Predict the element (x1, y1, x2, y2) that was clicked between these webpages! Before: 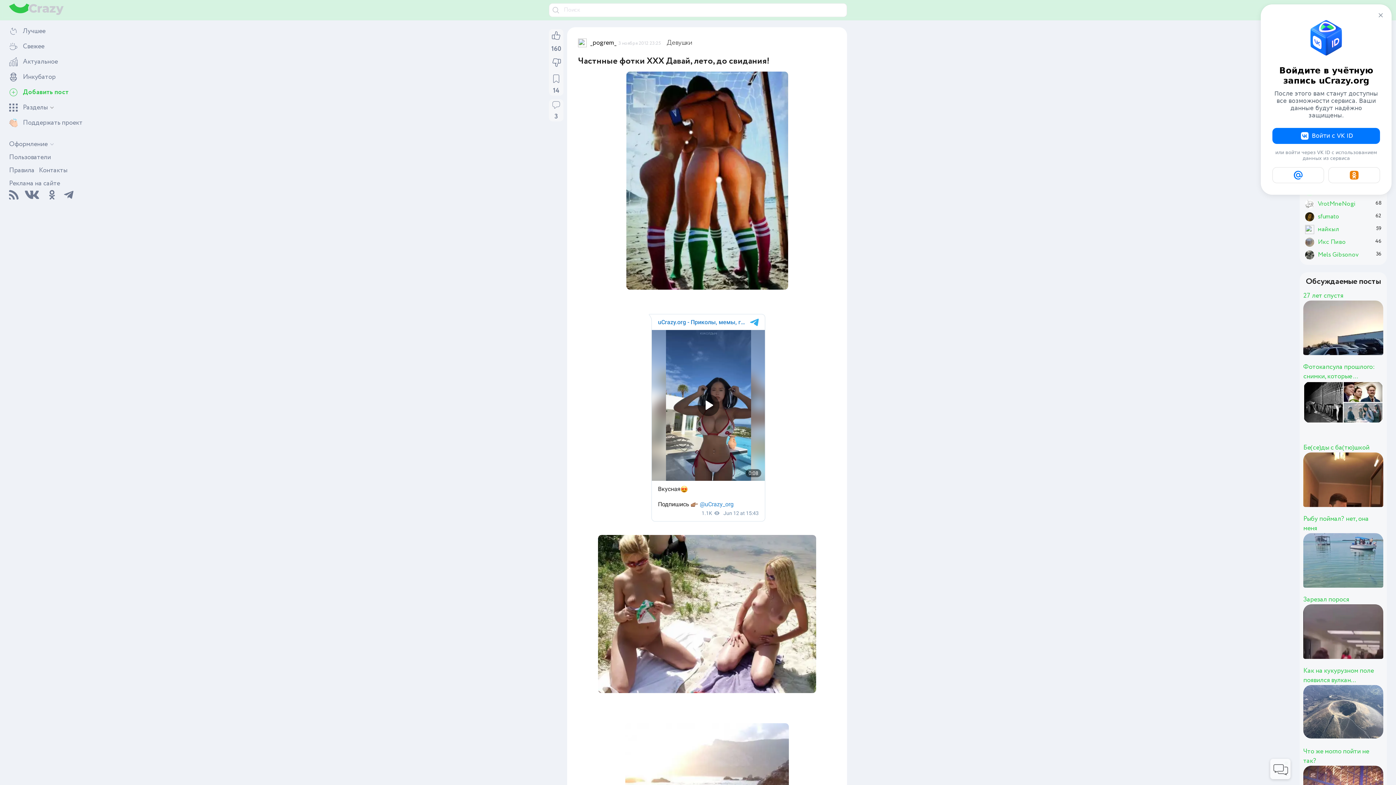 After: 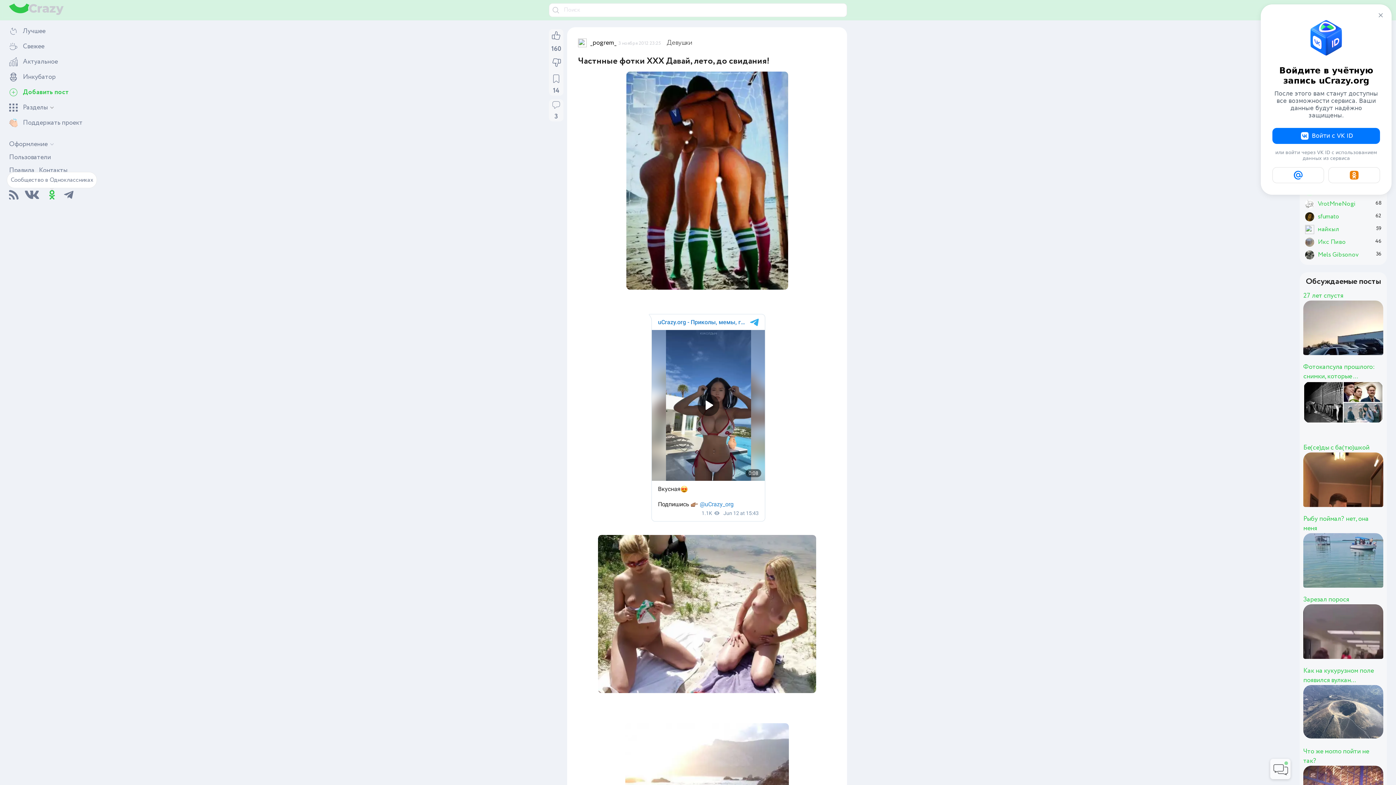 Action: bbox: (47, 193, 56, 202)